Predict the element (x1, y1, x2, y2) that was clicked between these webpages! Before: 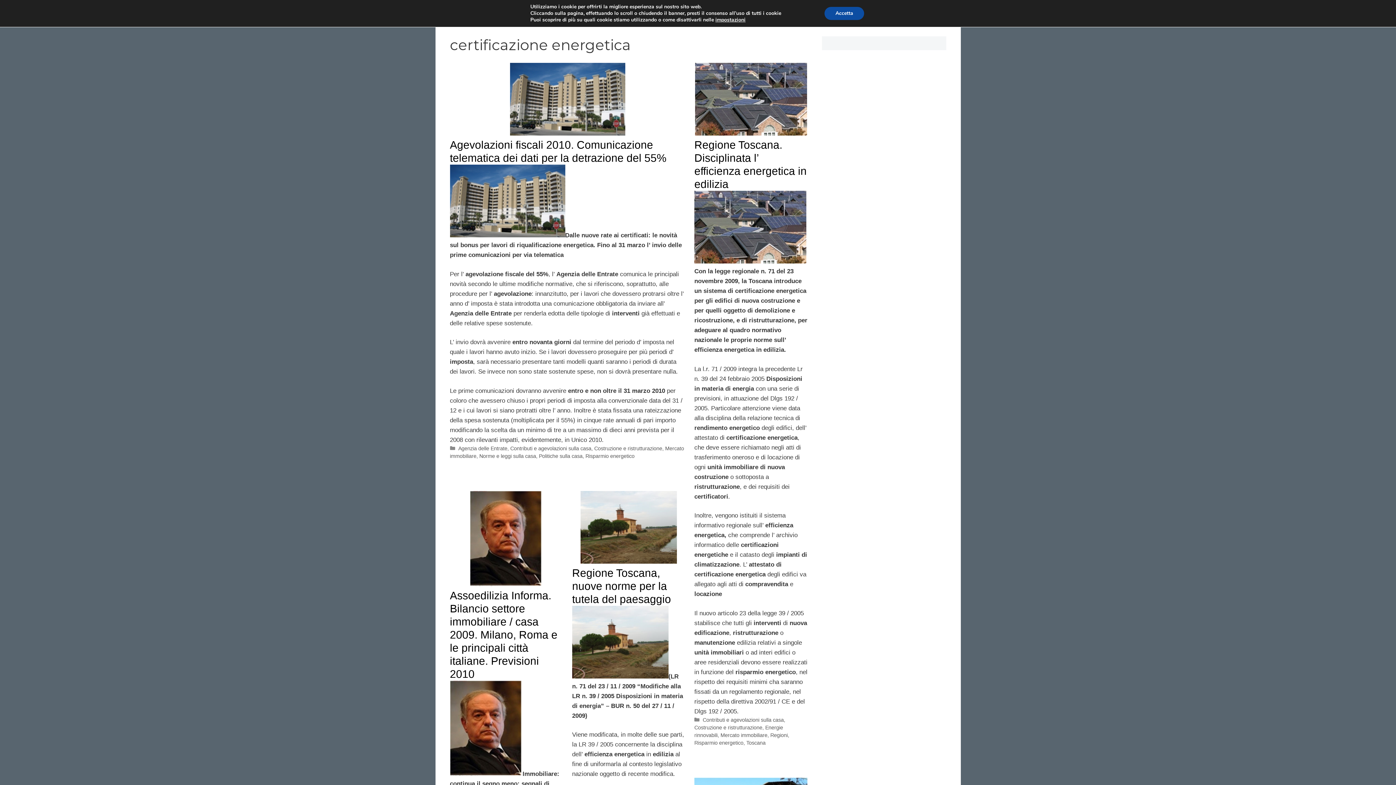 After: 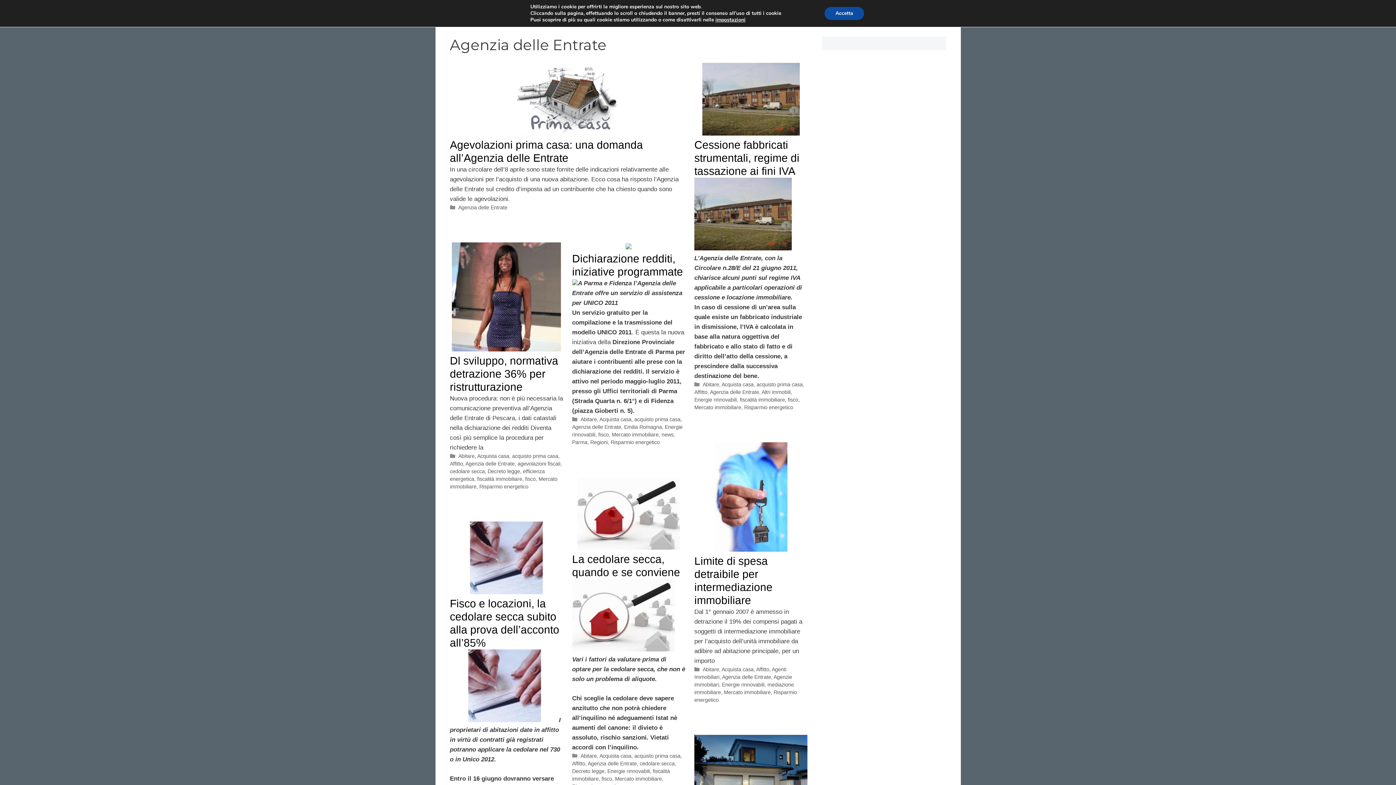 Action: bbox: (458, 445, 507, 451) label: Agenzia delle Entrate